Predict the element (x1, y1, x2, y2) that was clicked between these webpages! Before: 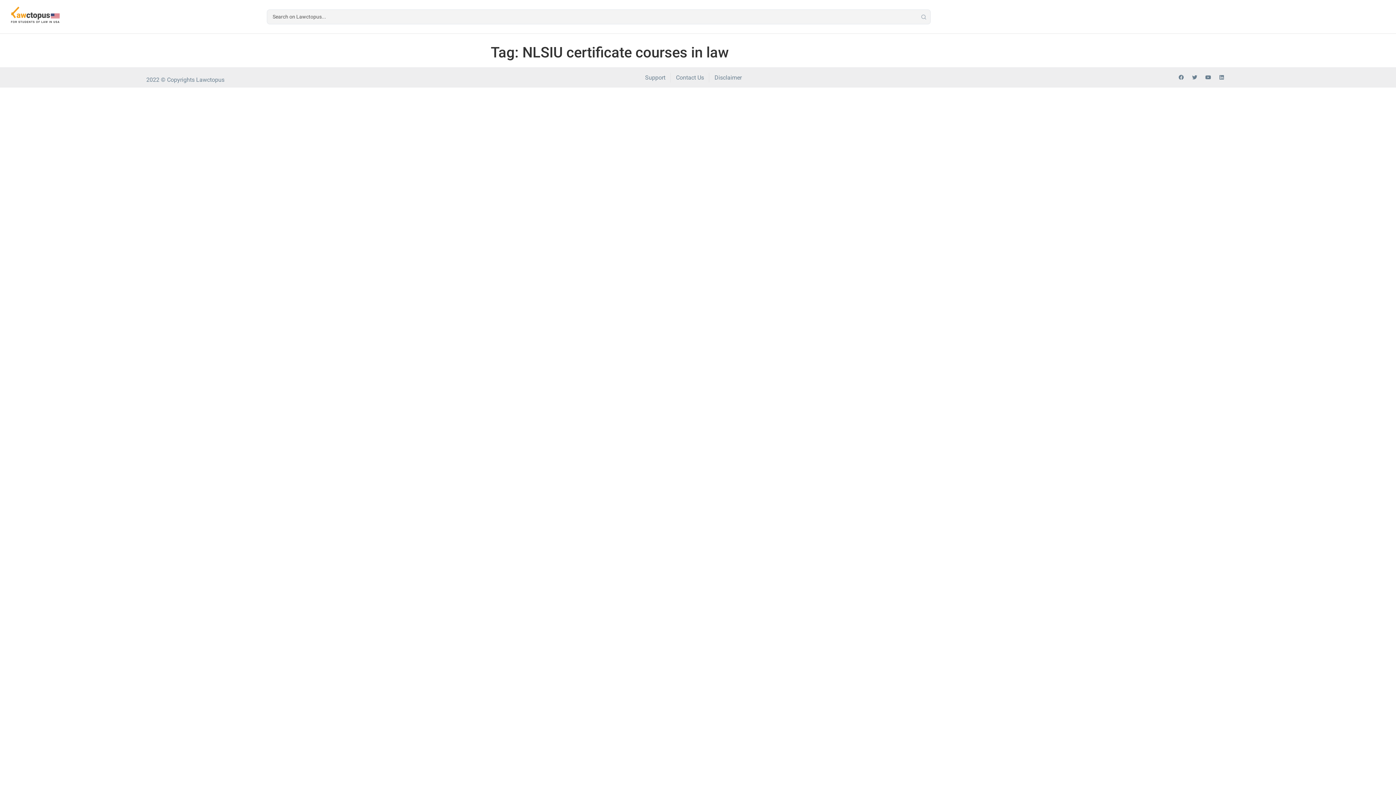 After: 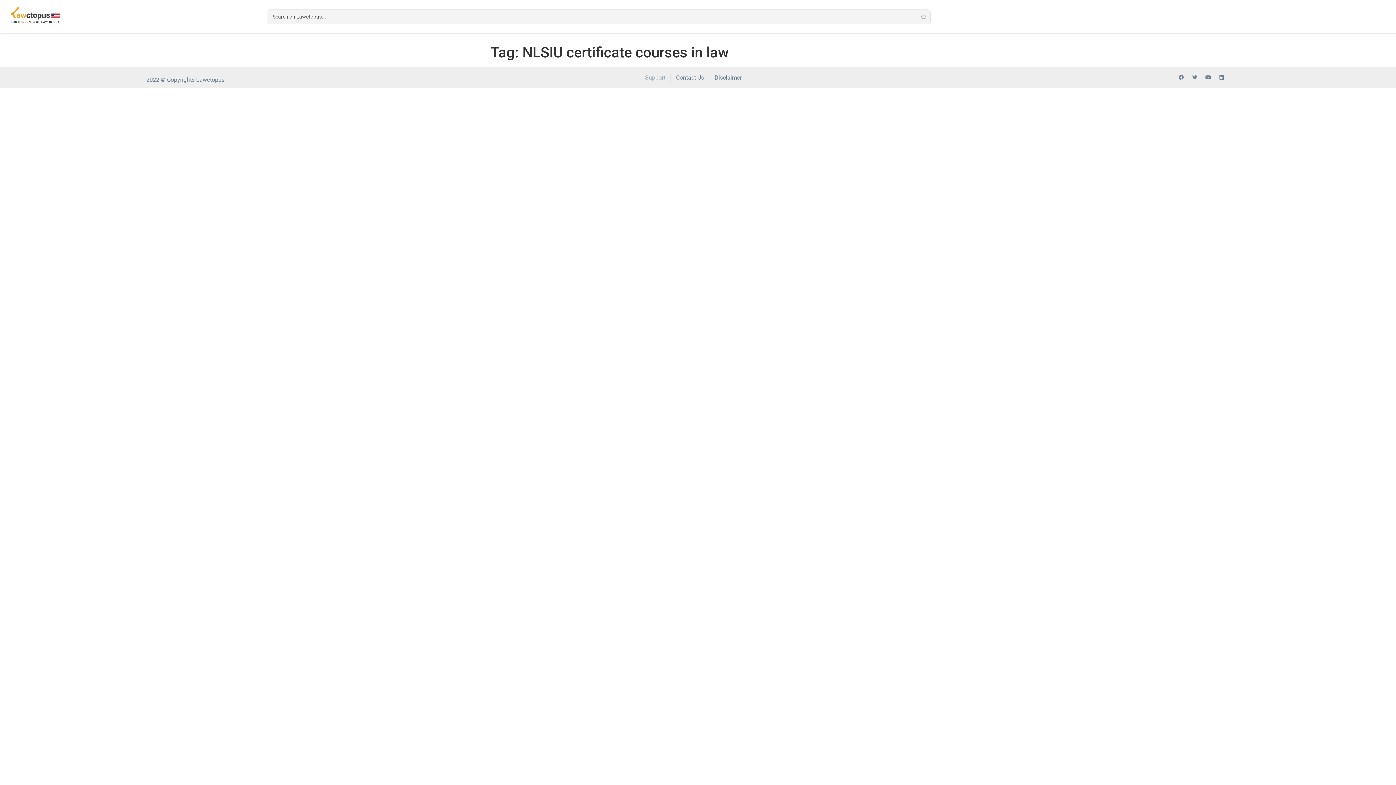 Action: bbox: (645, 72, 665, 82) label: Support